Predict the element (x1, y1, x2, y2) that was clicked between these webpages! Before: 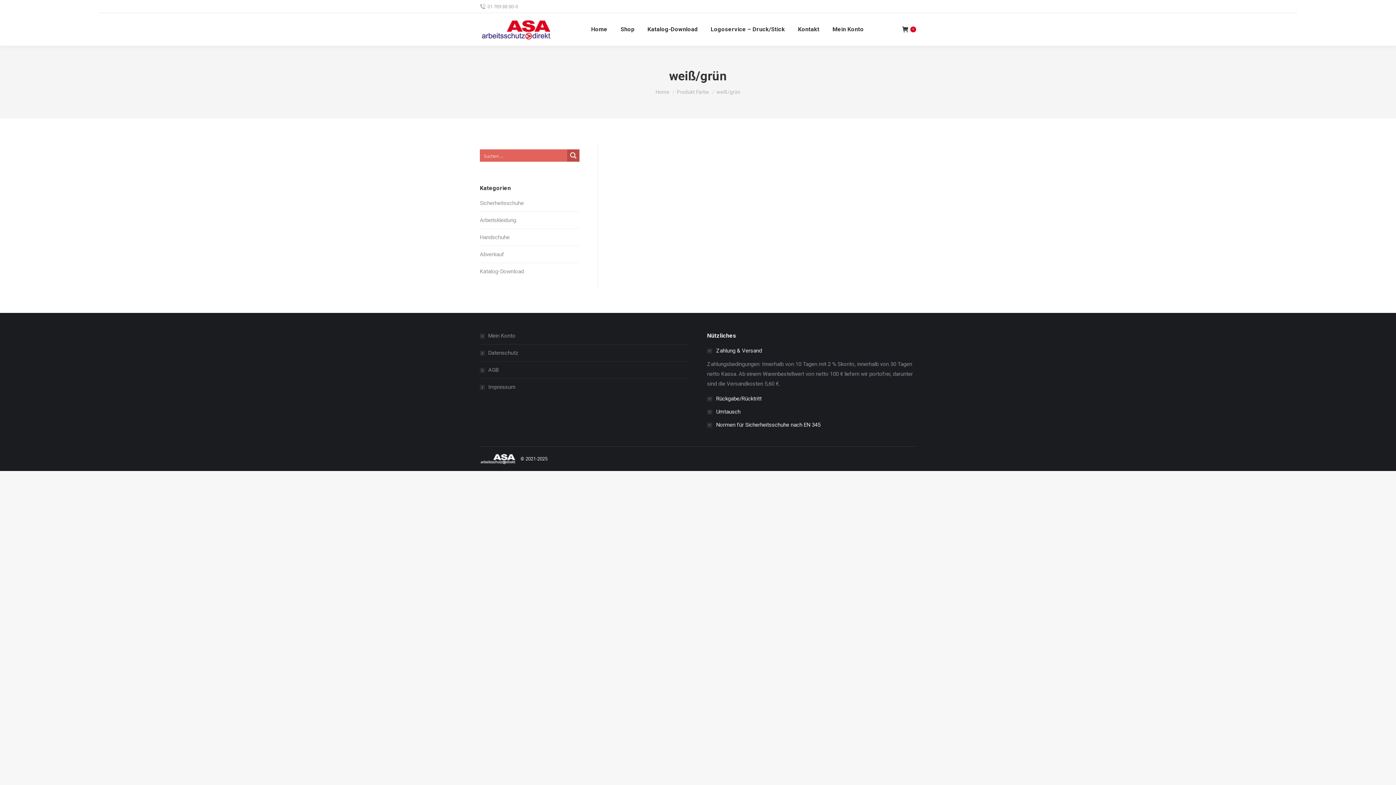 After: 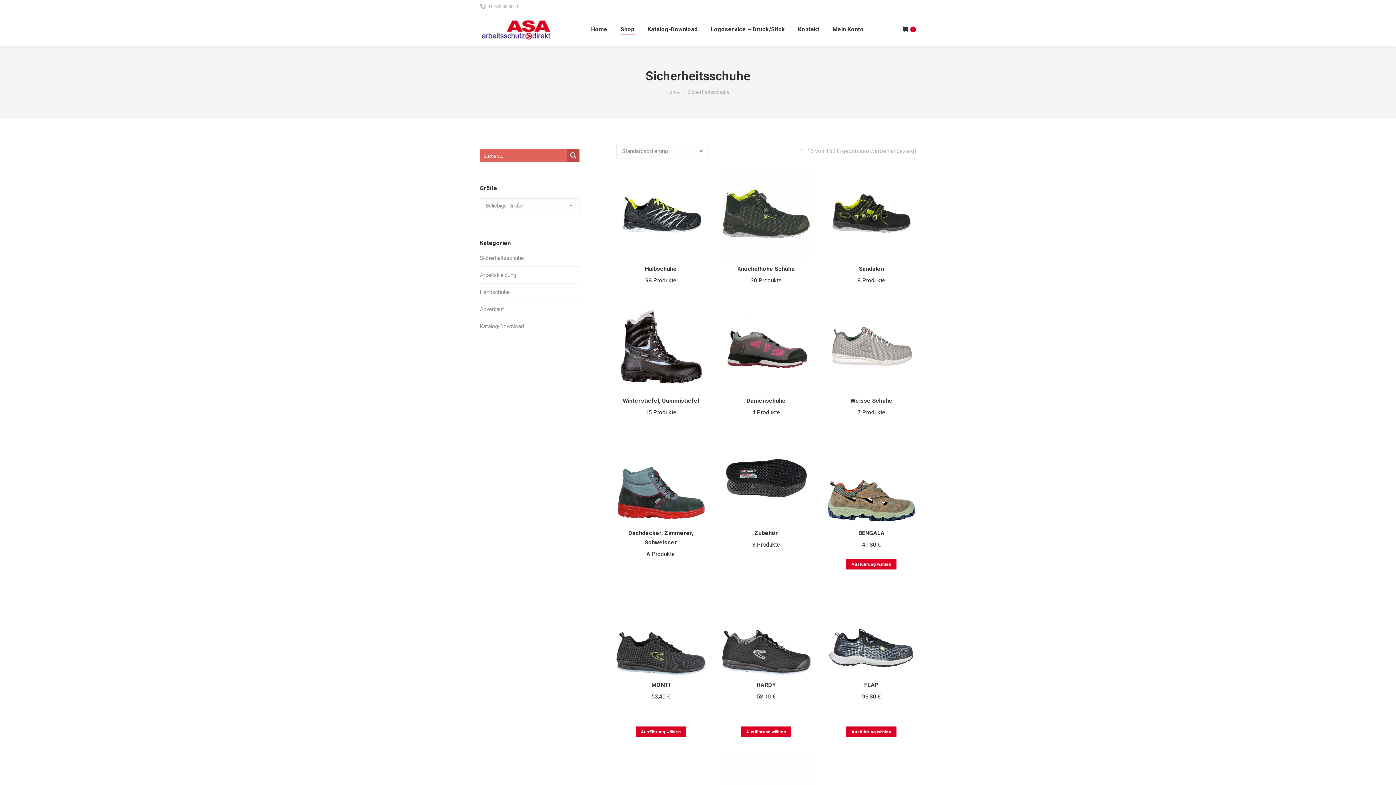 Action: bbox: (480, 198, 524, 208) label: Sicherheitsschuhe